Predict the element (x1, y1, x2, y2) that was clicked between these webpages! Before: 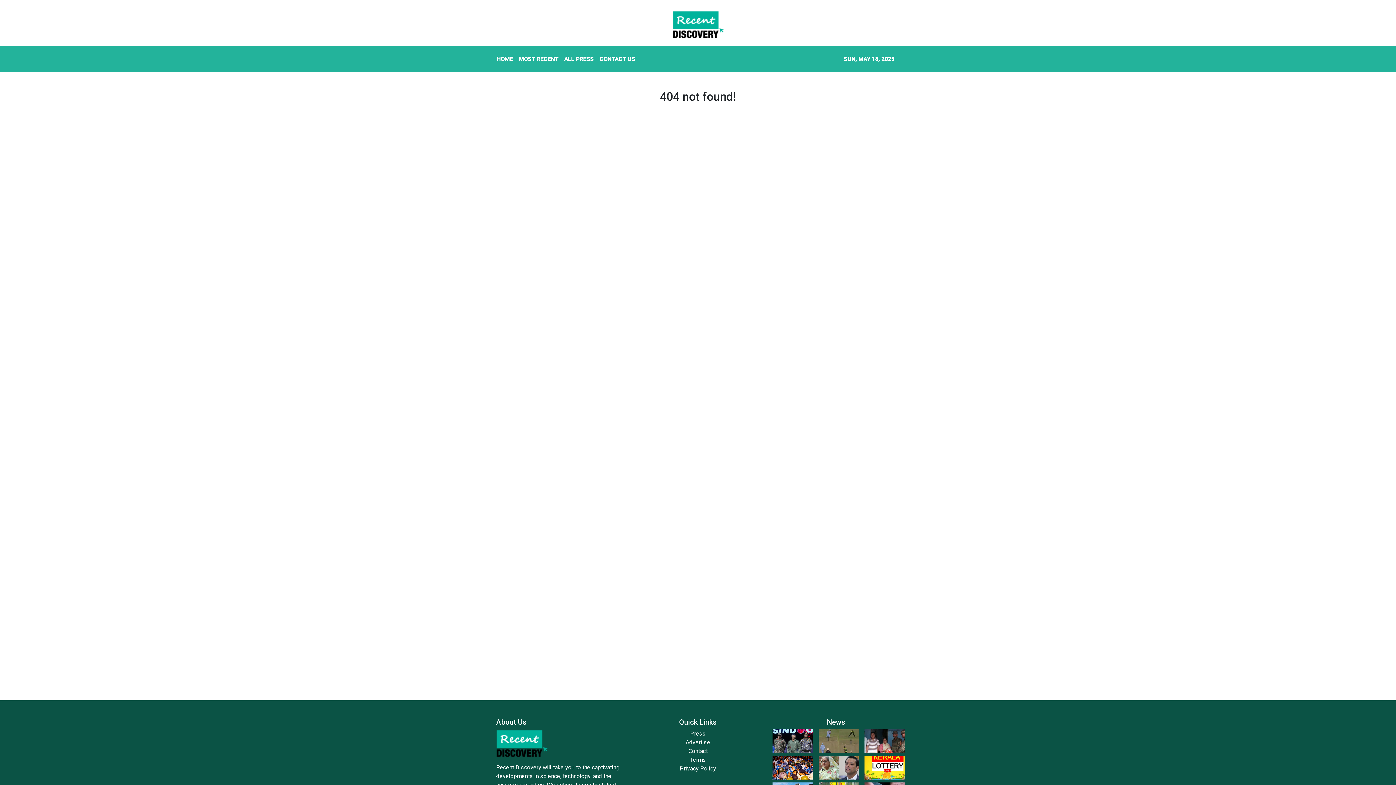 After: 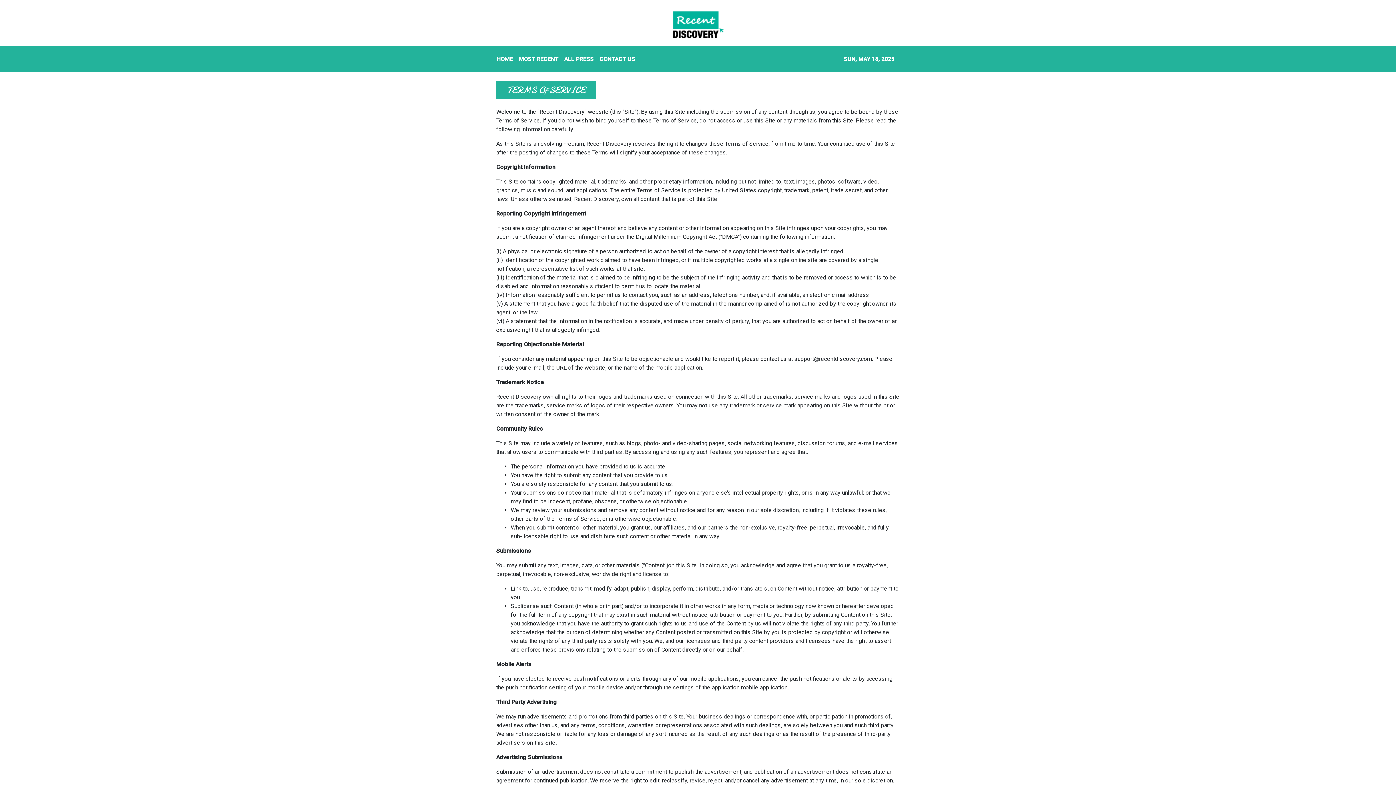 Action: bbox: (637, 756, 758, 764) label: Terms